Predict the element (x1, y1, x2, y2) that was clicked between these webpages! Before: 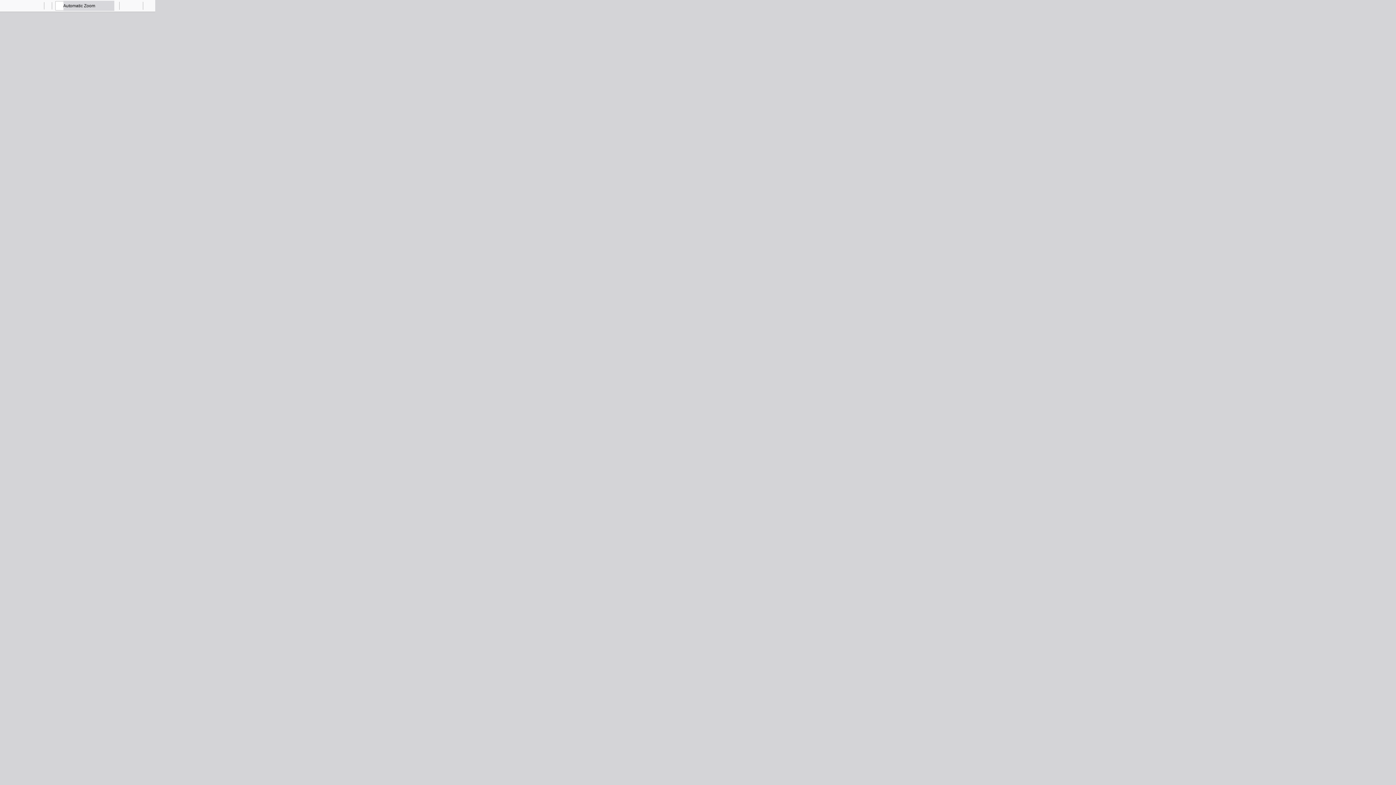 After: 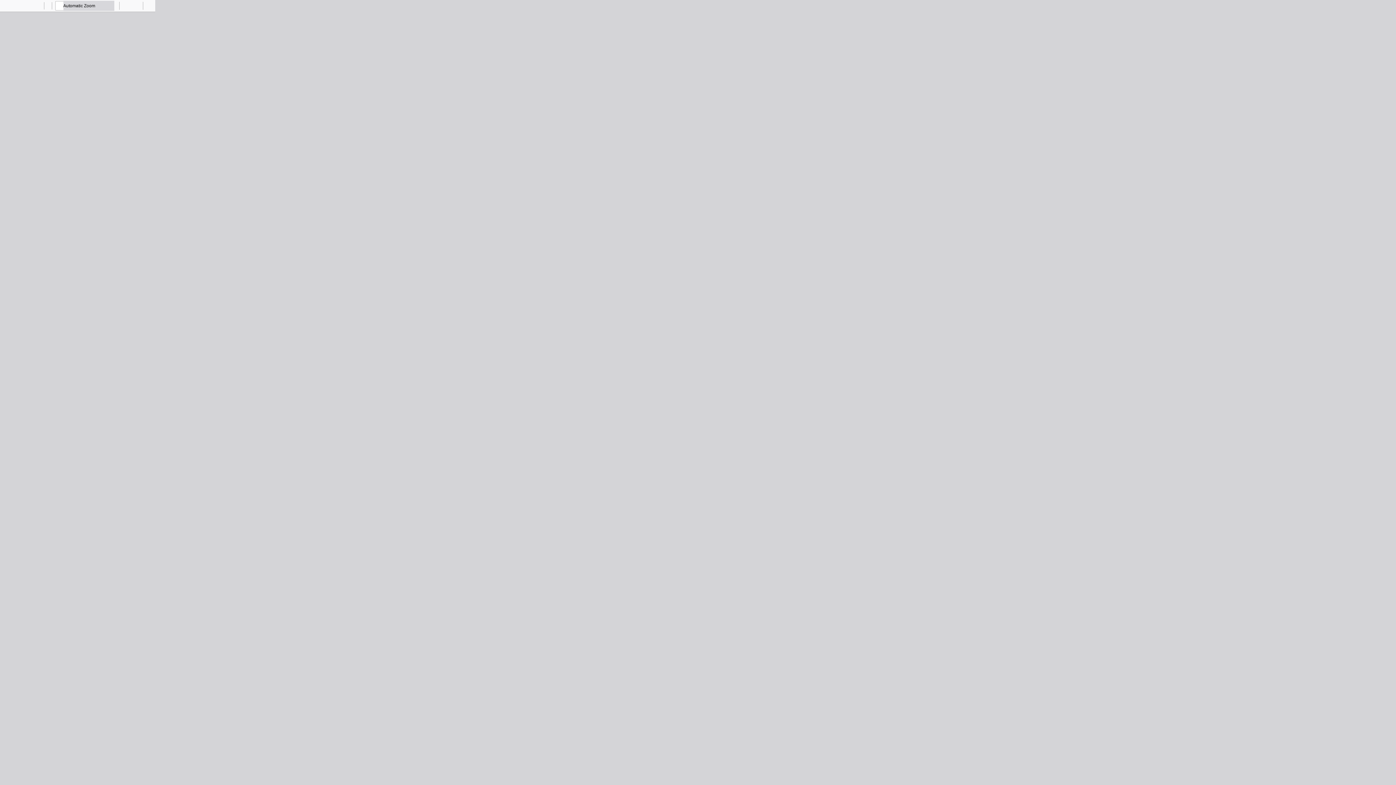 Action: bbox: (0, 0, 10, 10) label: Toggle Sidebar